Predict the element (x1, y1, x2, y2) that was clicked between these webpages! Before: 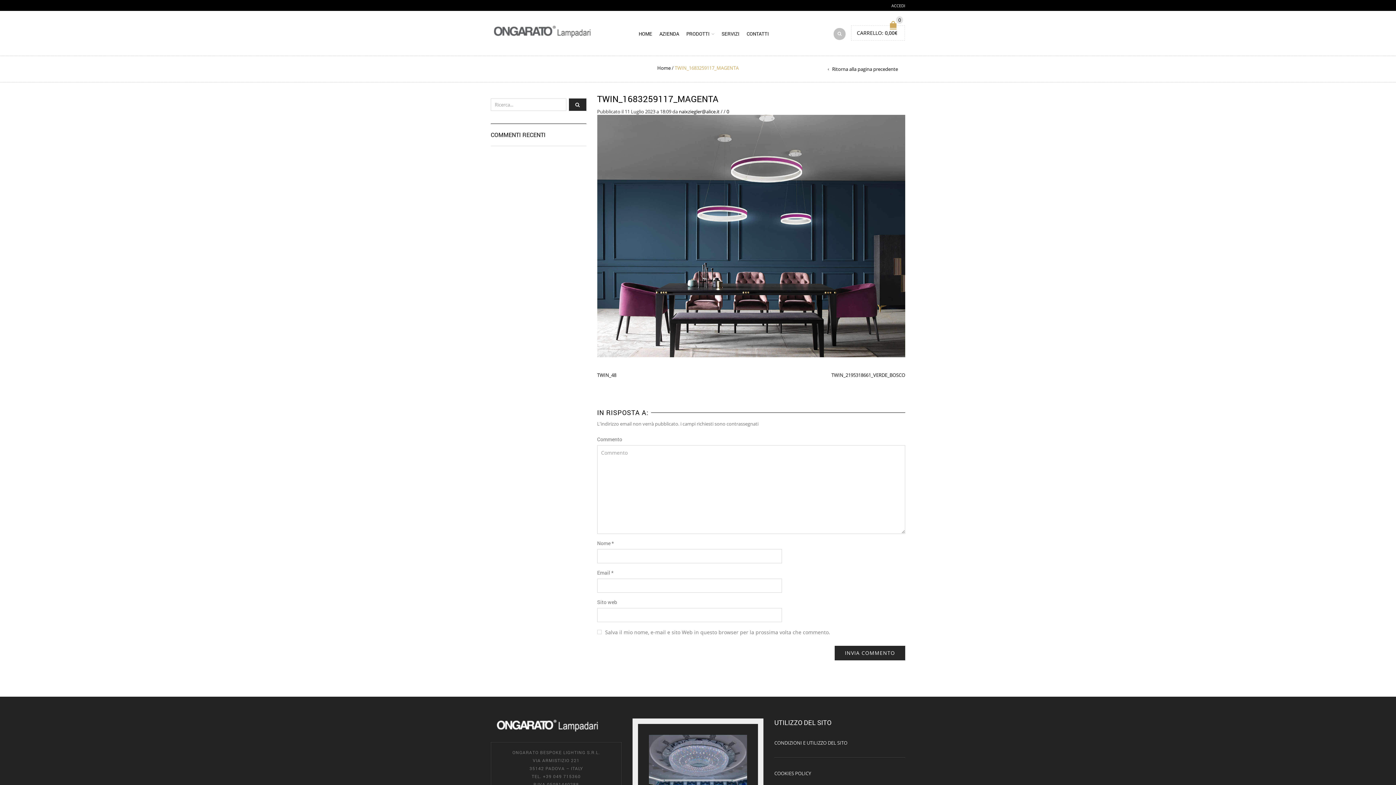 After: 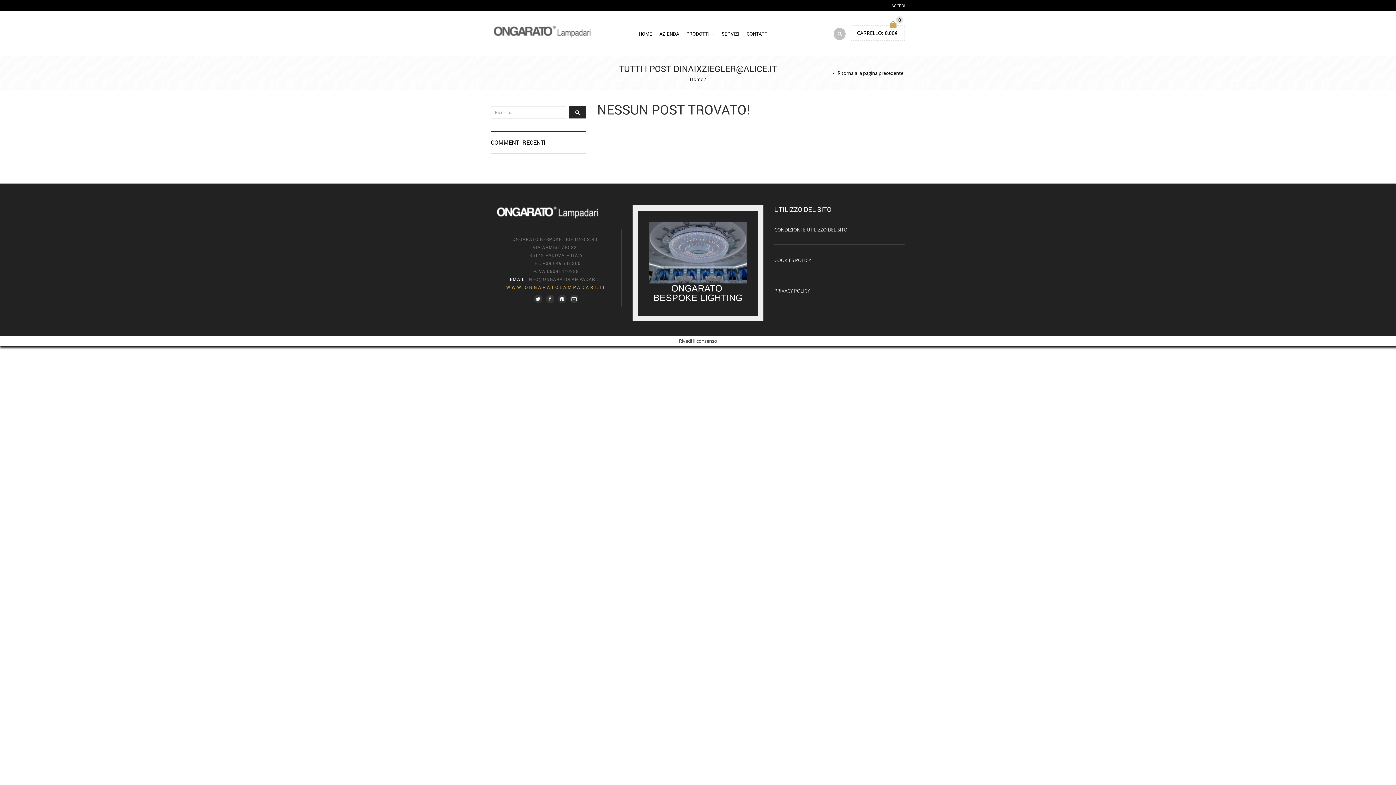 Action: label: naixziegler@alice.it bbox: (679, 108, 719, 114)